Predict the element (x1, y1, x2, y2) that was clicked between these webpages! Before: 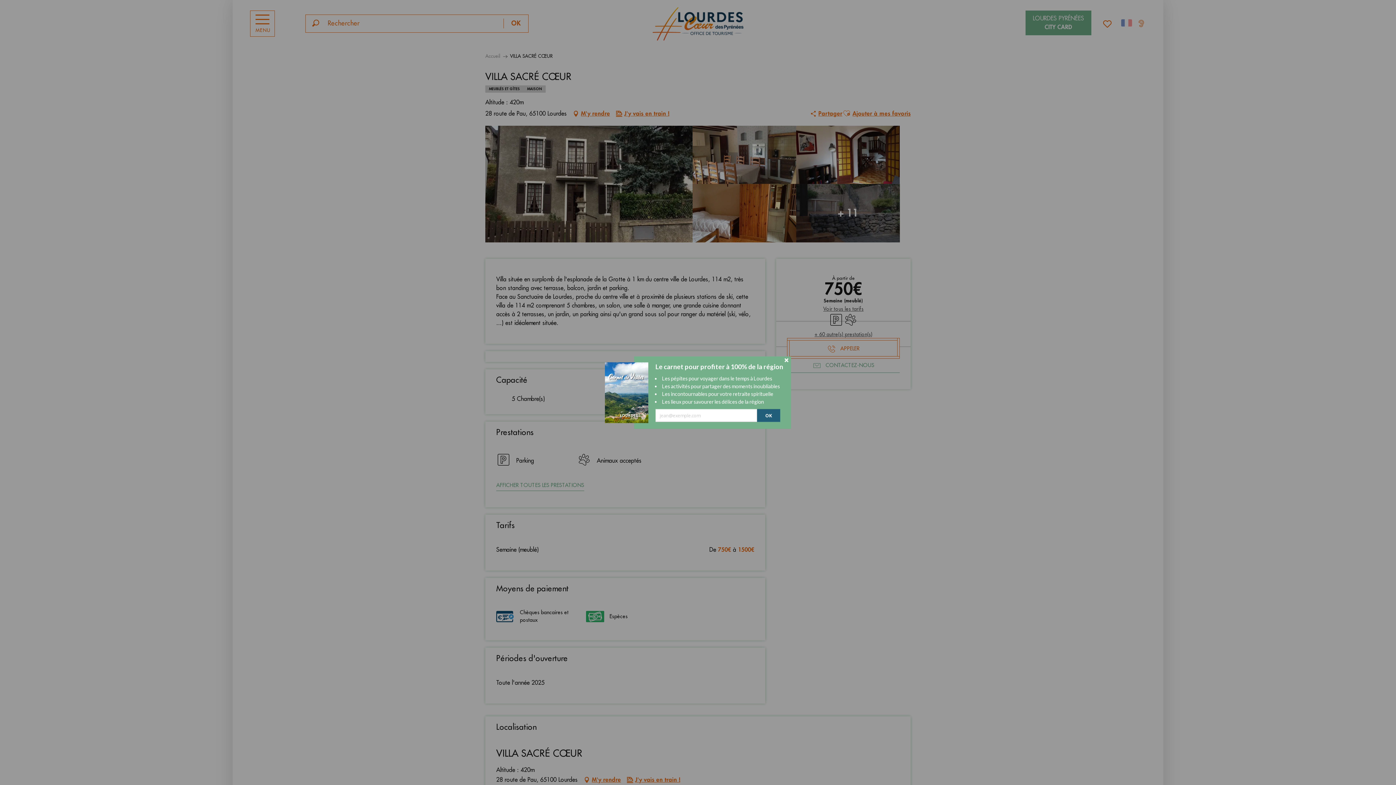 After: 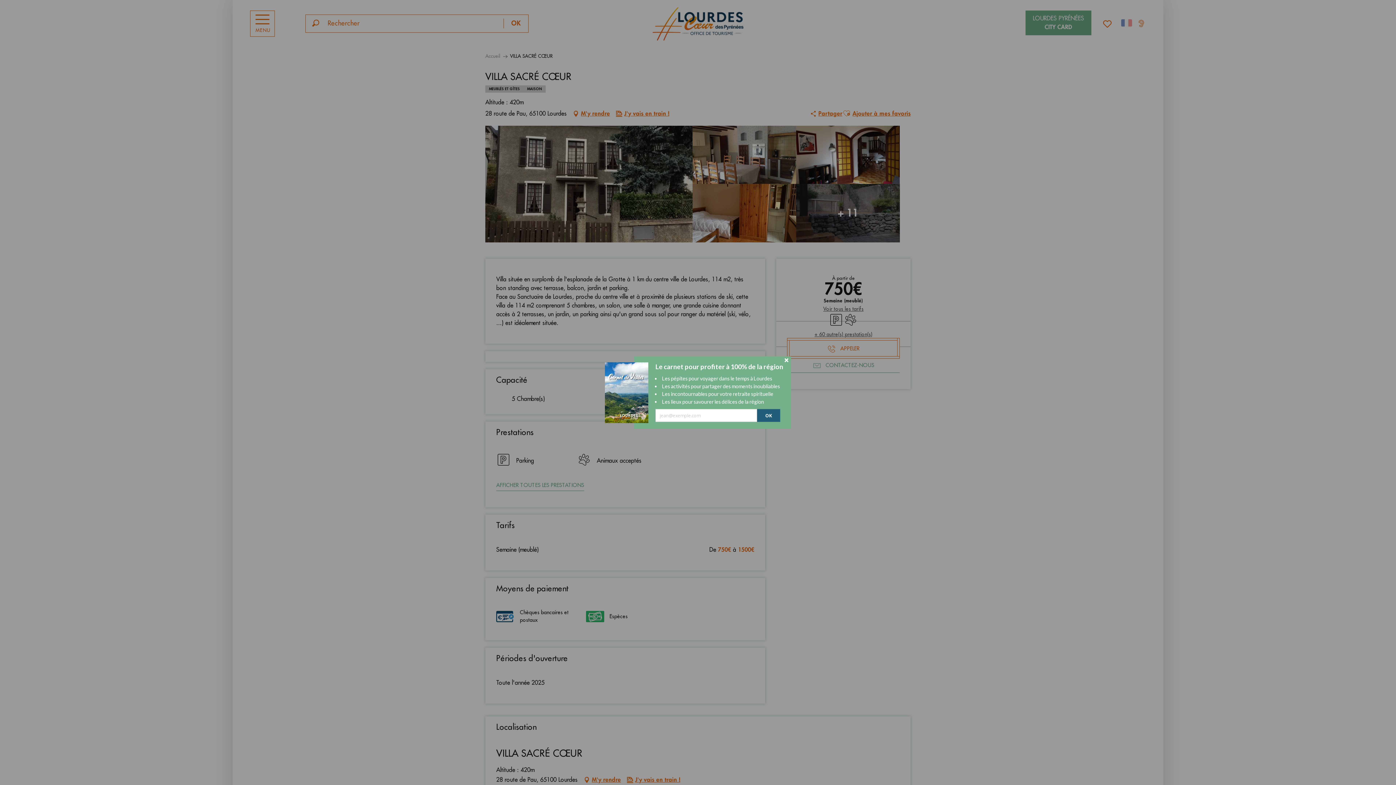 Action: bbox: (655, 375, 786, 405) label: Les pépites pour voyager dans le temps à Lourdes
Les activités pour partager des moments inoubliables
Les incontournables pour votre retraite spirituelle
Les lieux pour savourer les délices de la région